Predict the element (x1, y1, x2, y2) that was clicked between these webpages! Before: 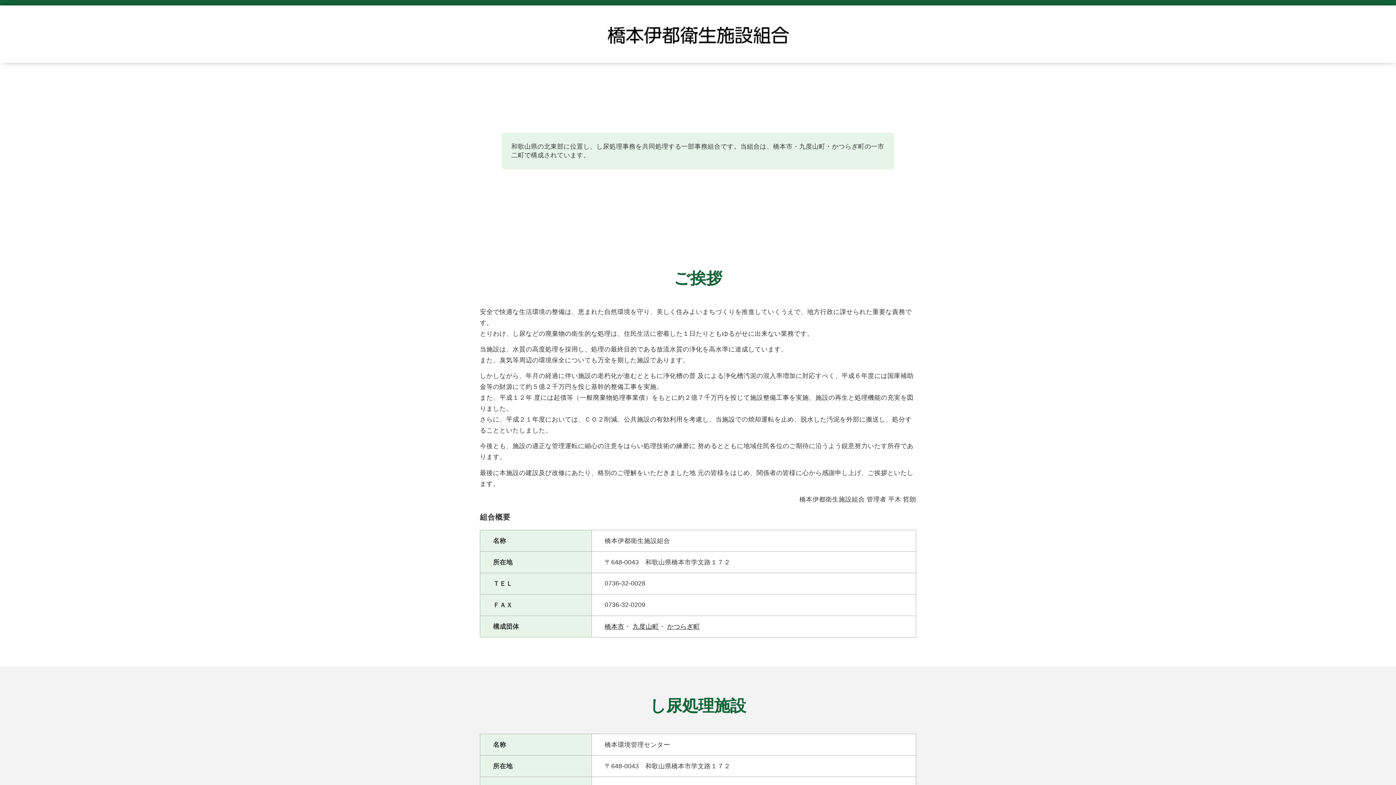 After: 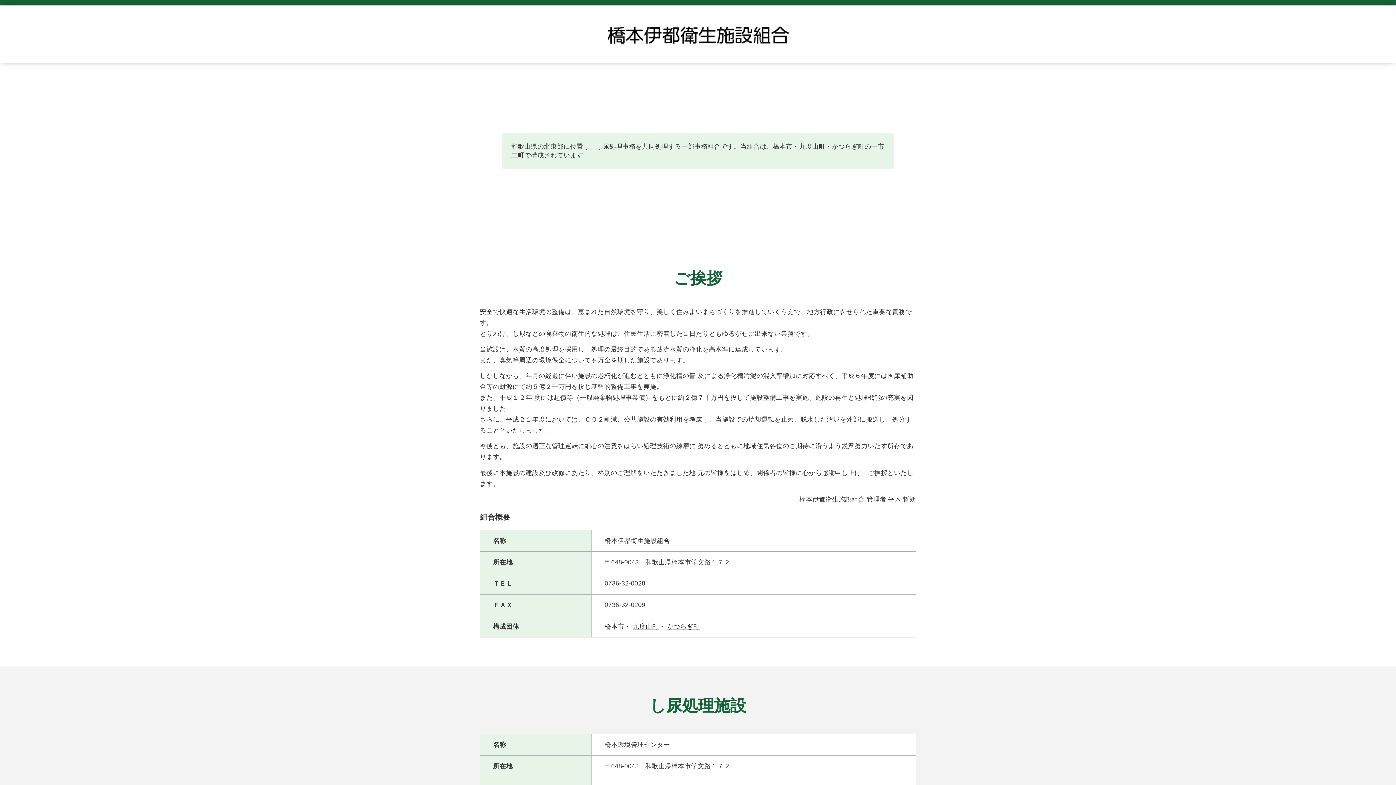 Action: bbox: (604, 623, 624, 630) label: 橋本市